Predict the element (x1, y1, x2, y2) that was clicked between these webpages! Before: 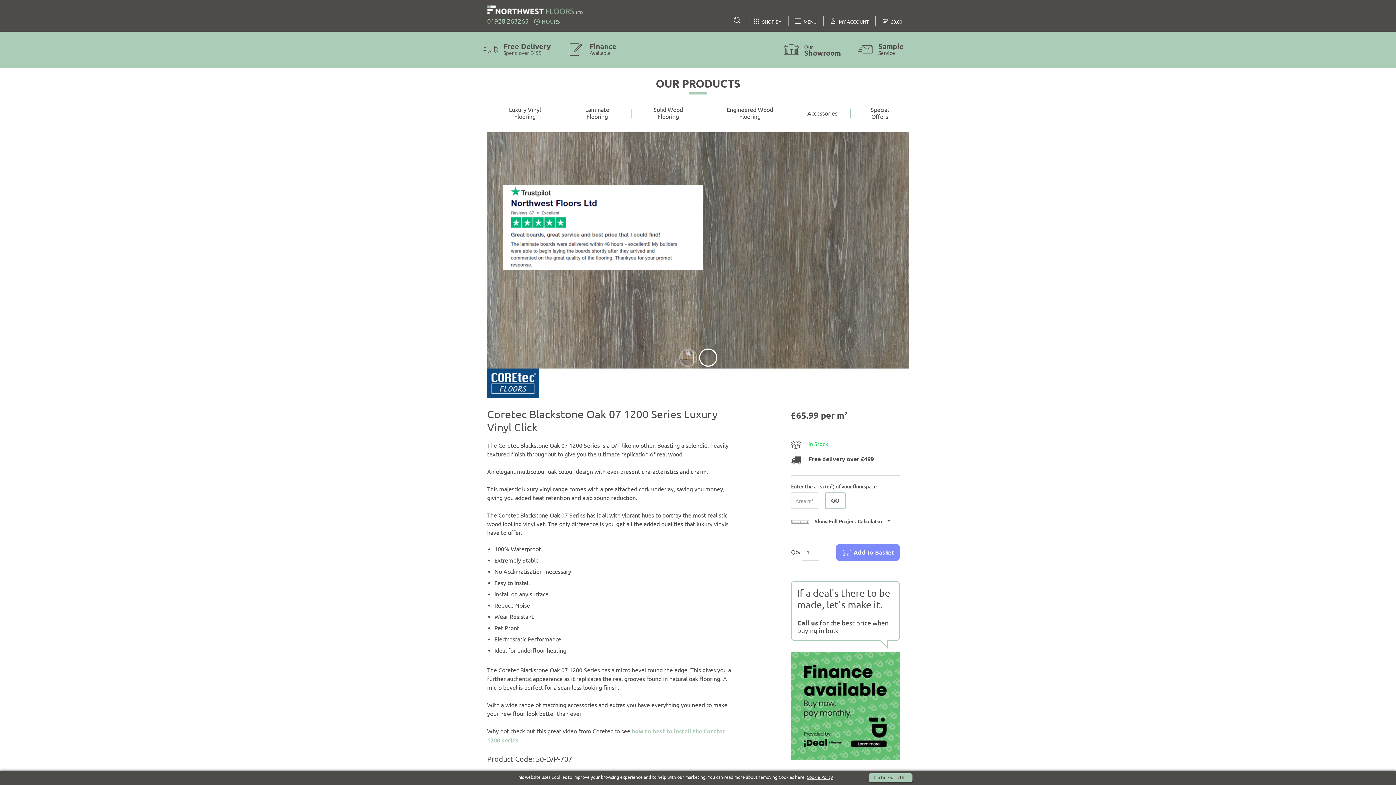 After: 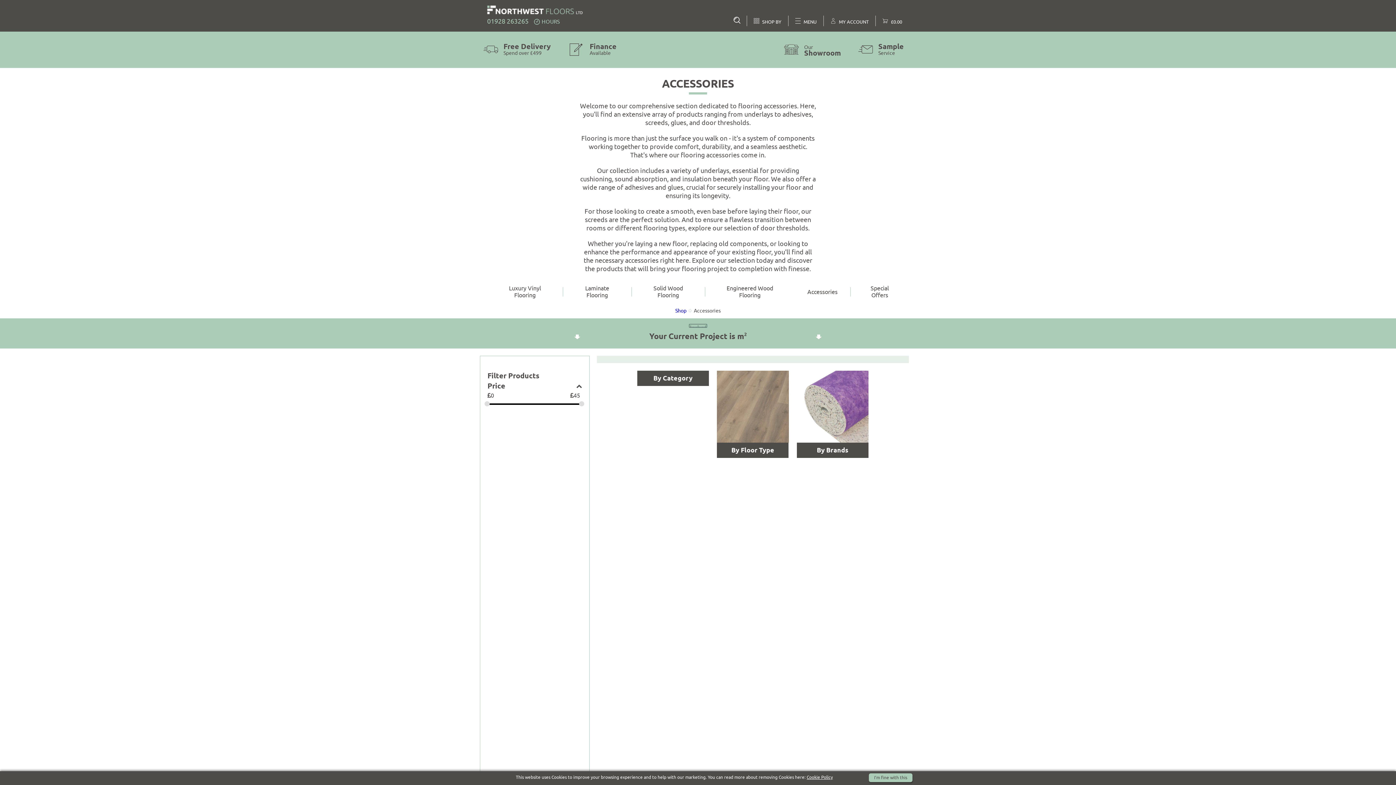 Action: label: Accessories bbox: (794, 105, 850, 121)